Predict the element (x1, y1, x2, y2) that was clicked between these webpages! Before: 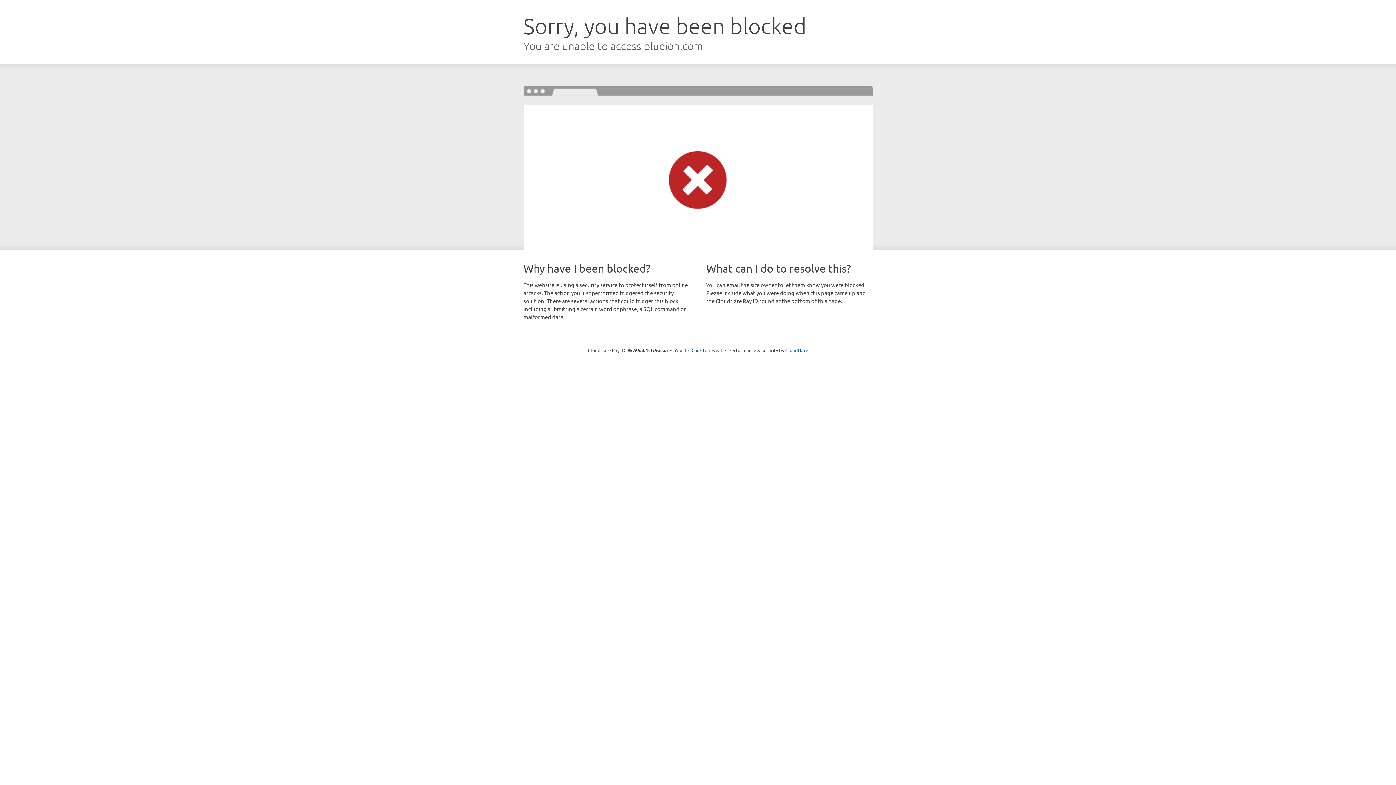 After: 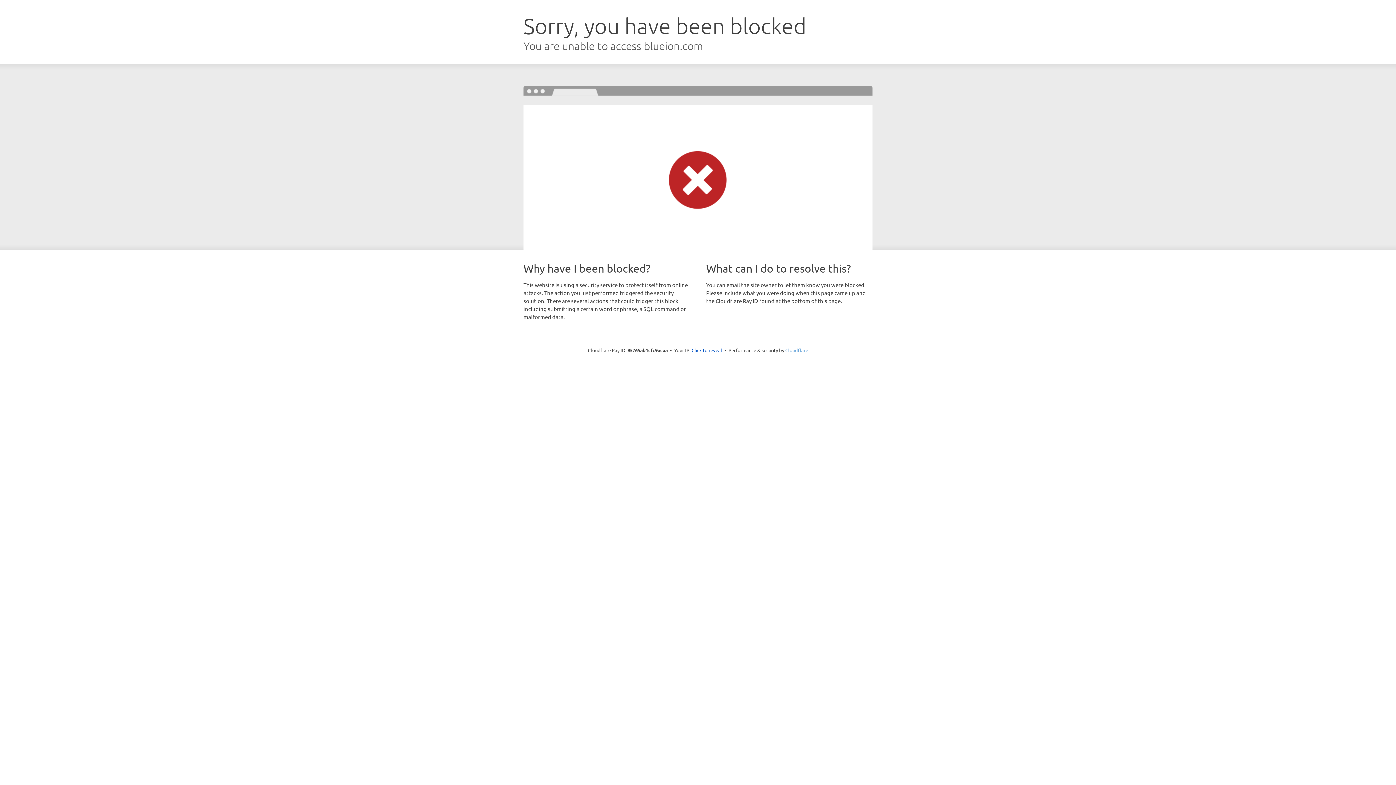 Action: bbox: (785, 347, 808, 353) label: Cloudflare